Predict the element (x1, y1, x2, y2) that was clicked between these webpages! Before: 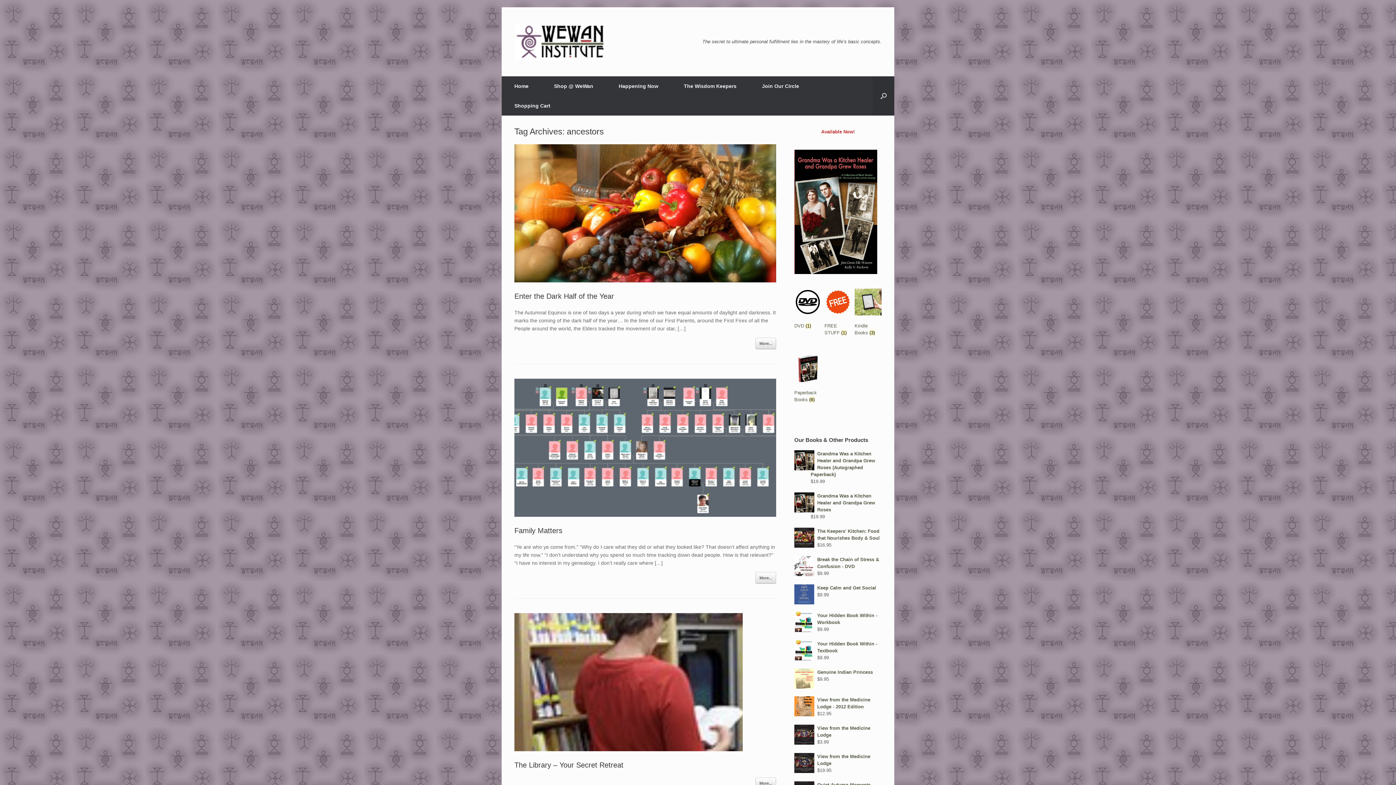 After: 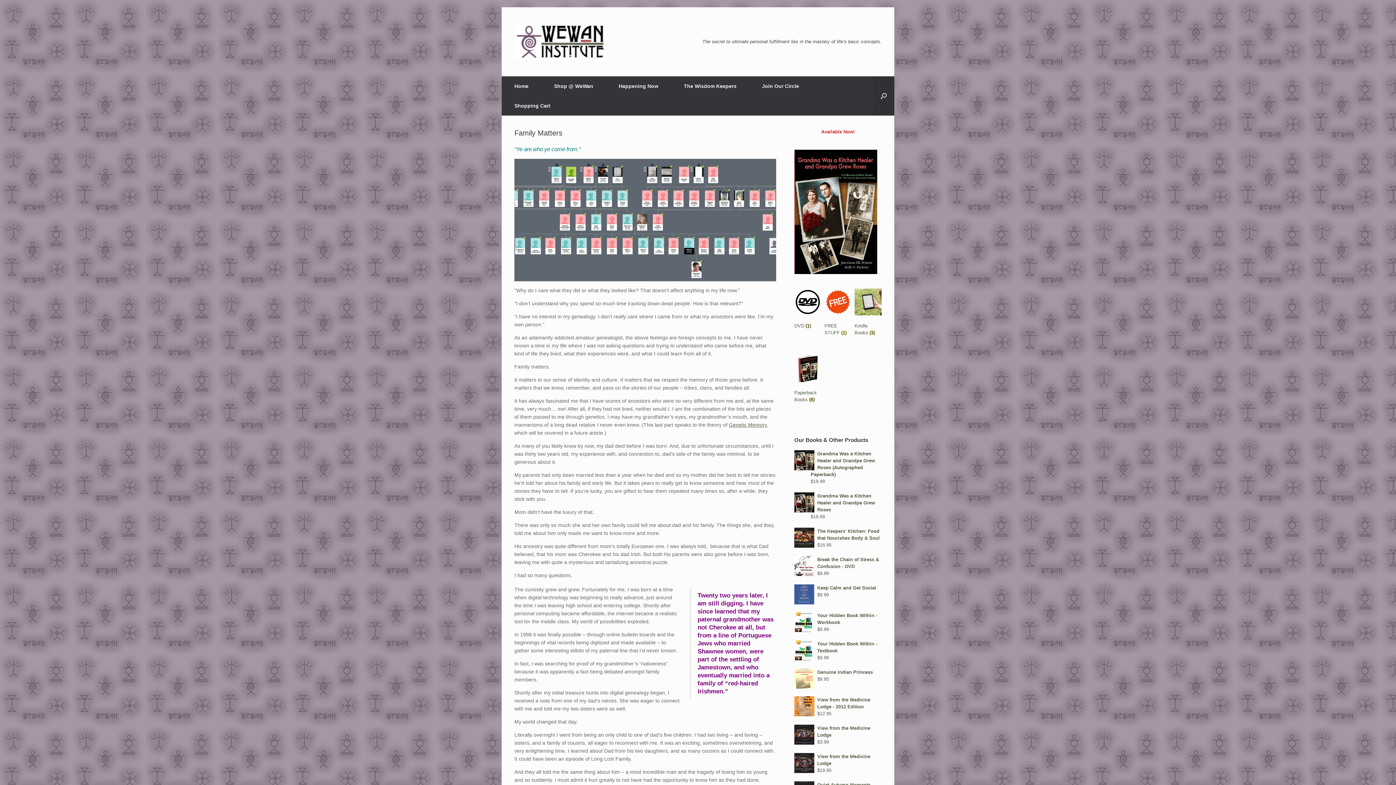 Action: label: More... bbox: (755, 572, 776, 583)